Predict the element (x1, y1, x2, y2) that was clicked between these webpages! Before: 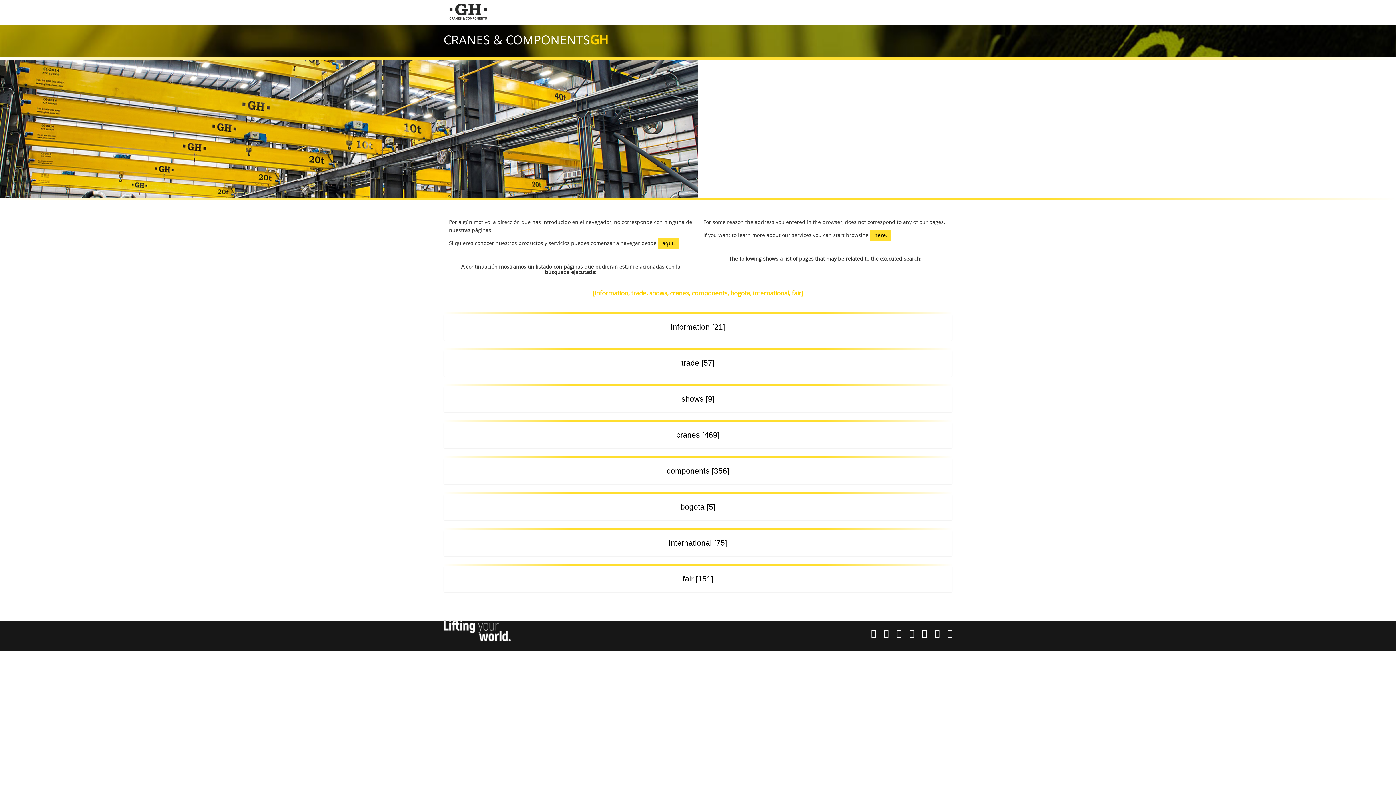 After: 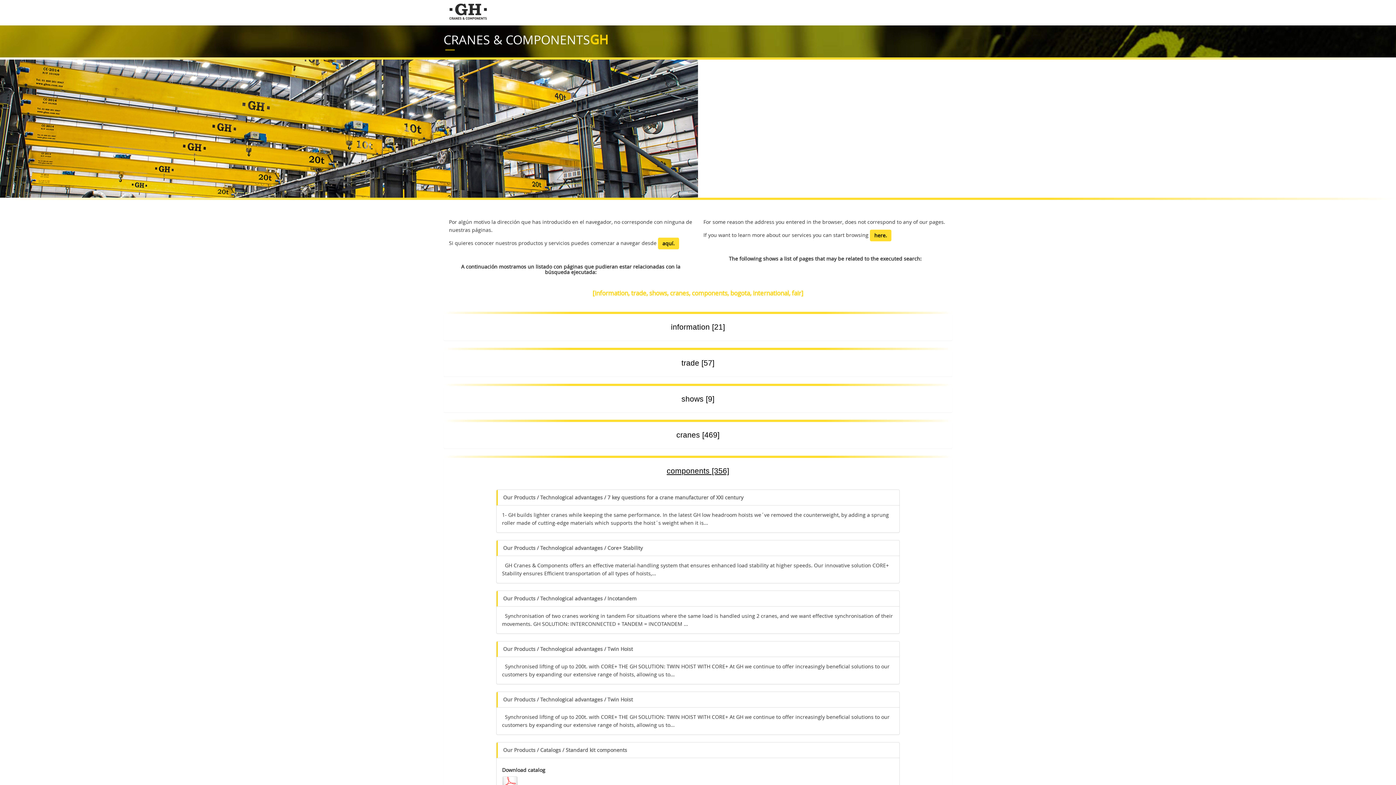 Action: label: components [356] bbox: (666, 466, 729, 475)